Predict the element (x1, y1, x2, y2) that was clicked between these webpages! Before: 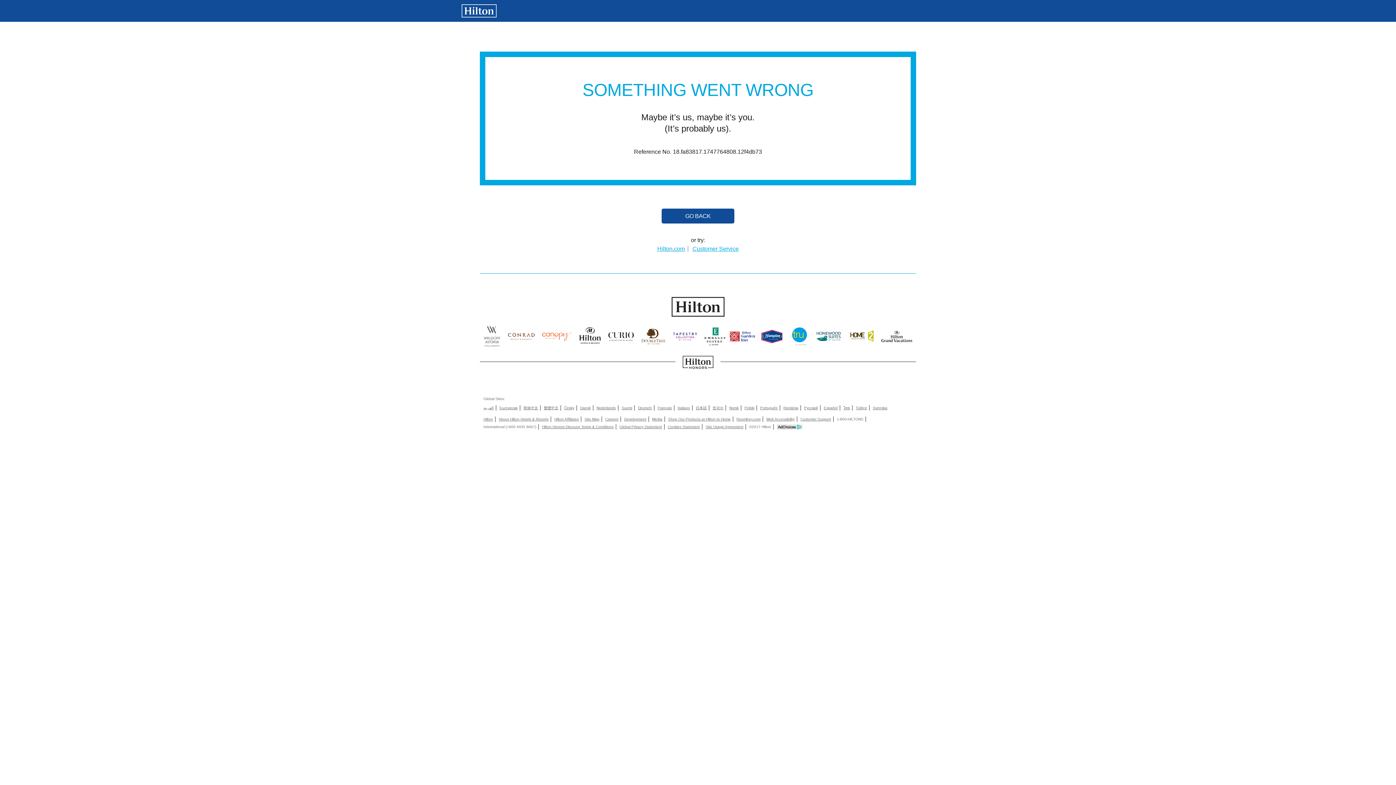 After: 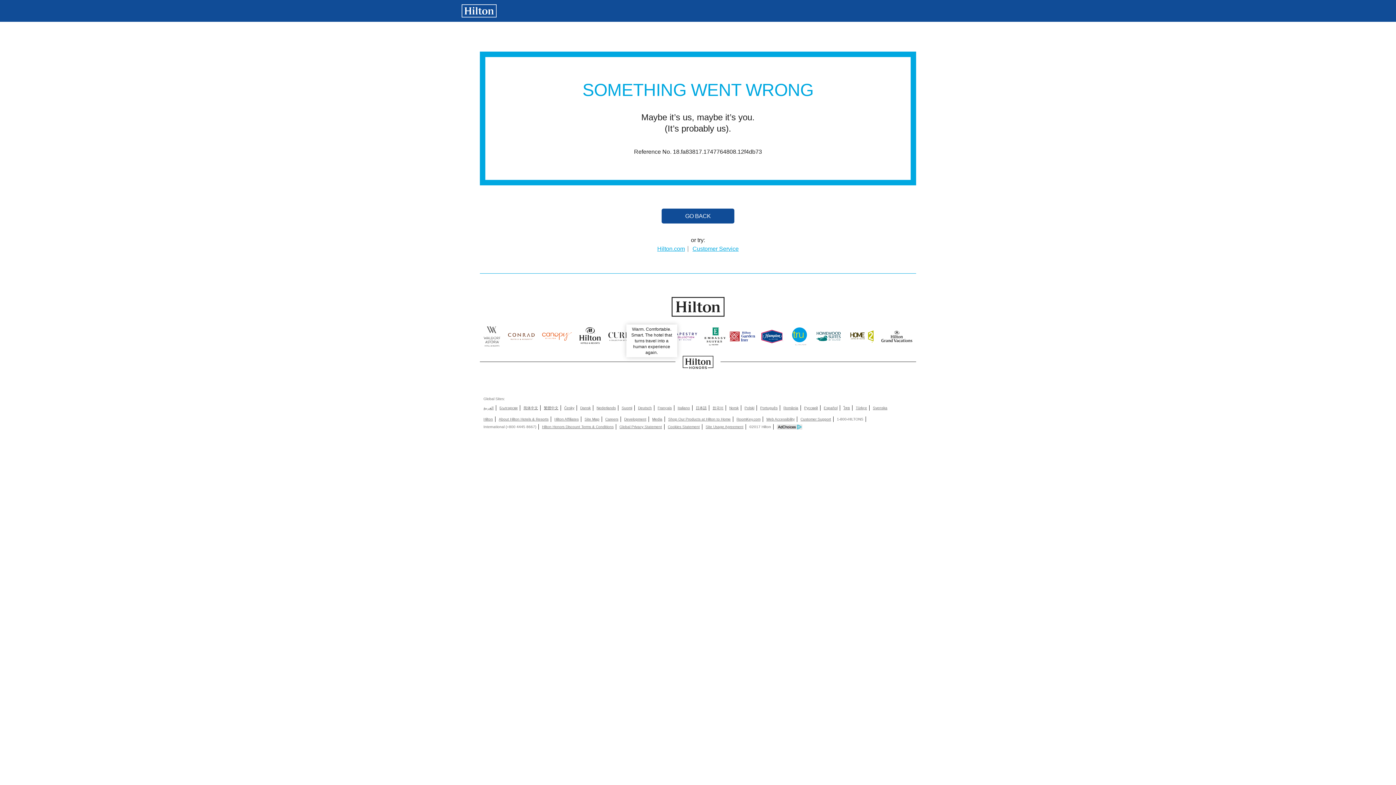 Action: bbox: (641, 324, 665, 352)